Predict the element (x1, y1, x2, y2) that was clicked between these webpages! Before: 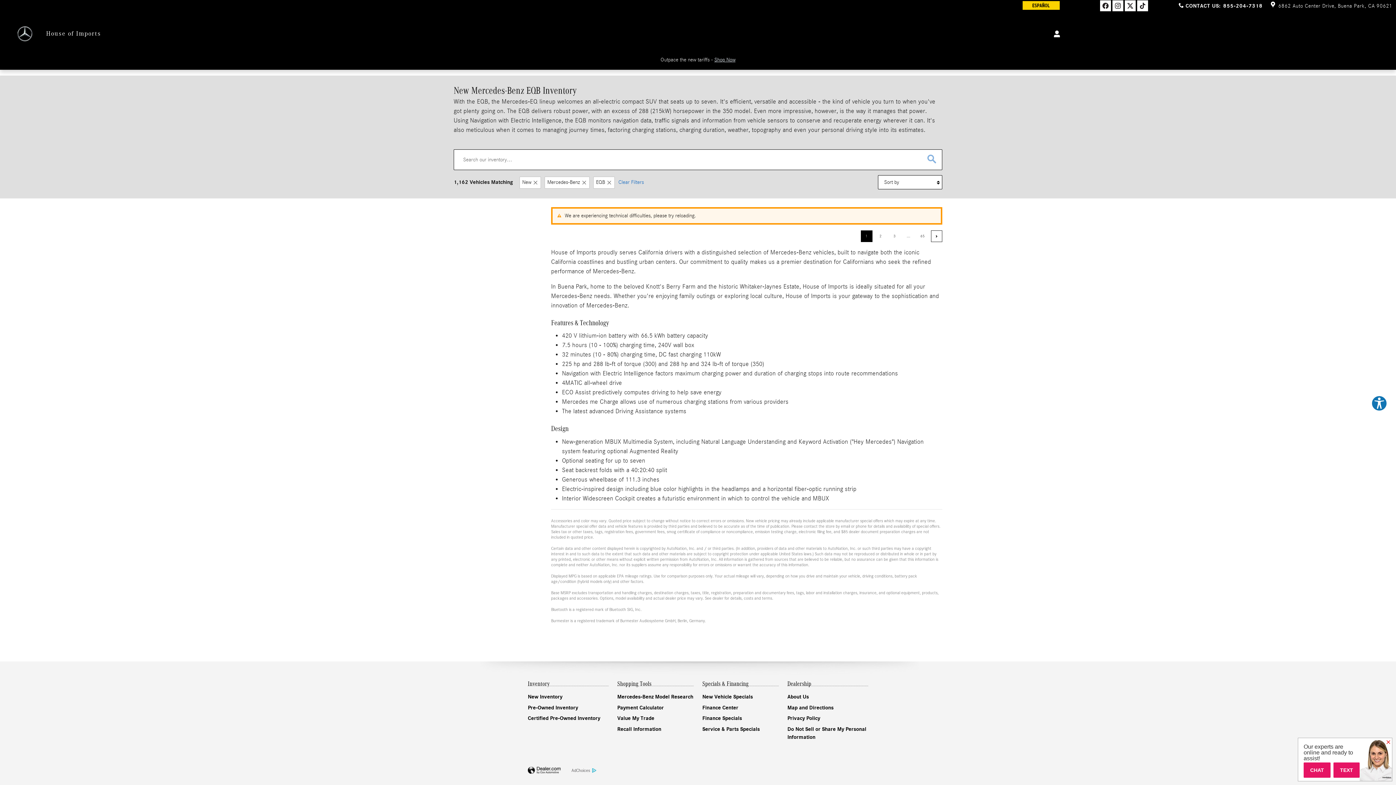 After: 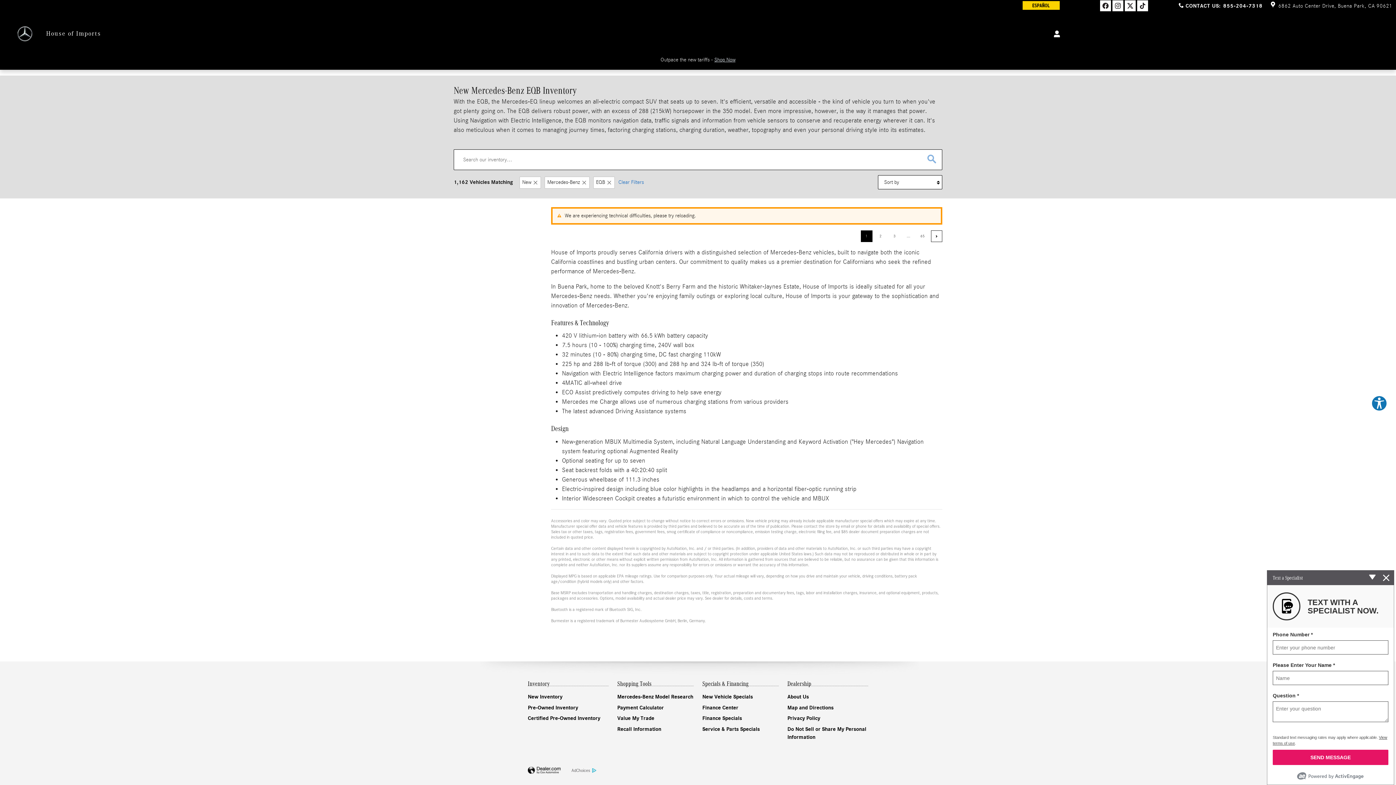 Action: bbox: (1287, 763, 1338, 781) label: TEXT